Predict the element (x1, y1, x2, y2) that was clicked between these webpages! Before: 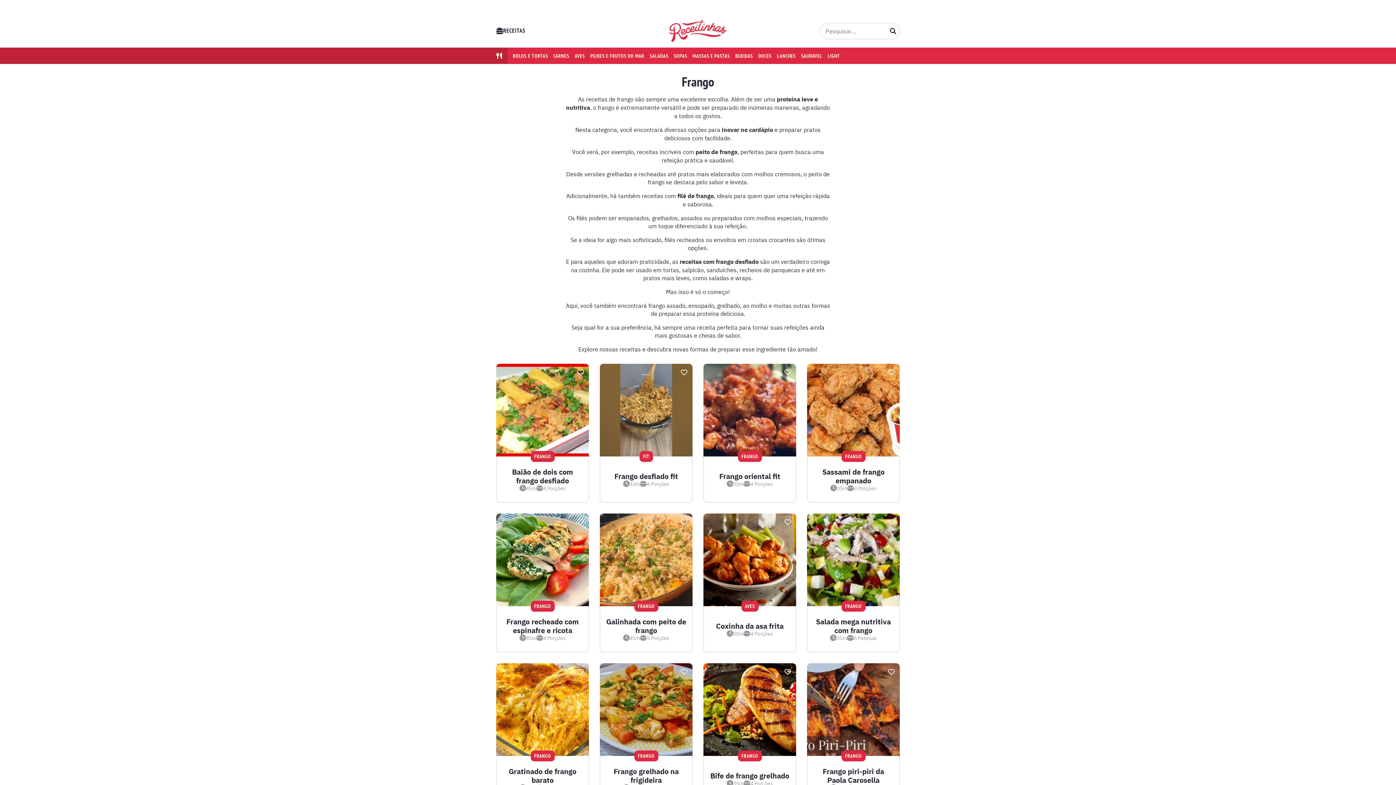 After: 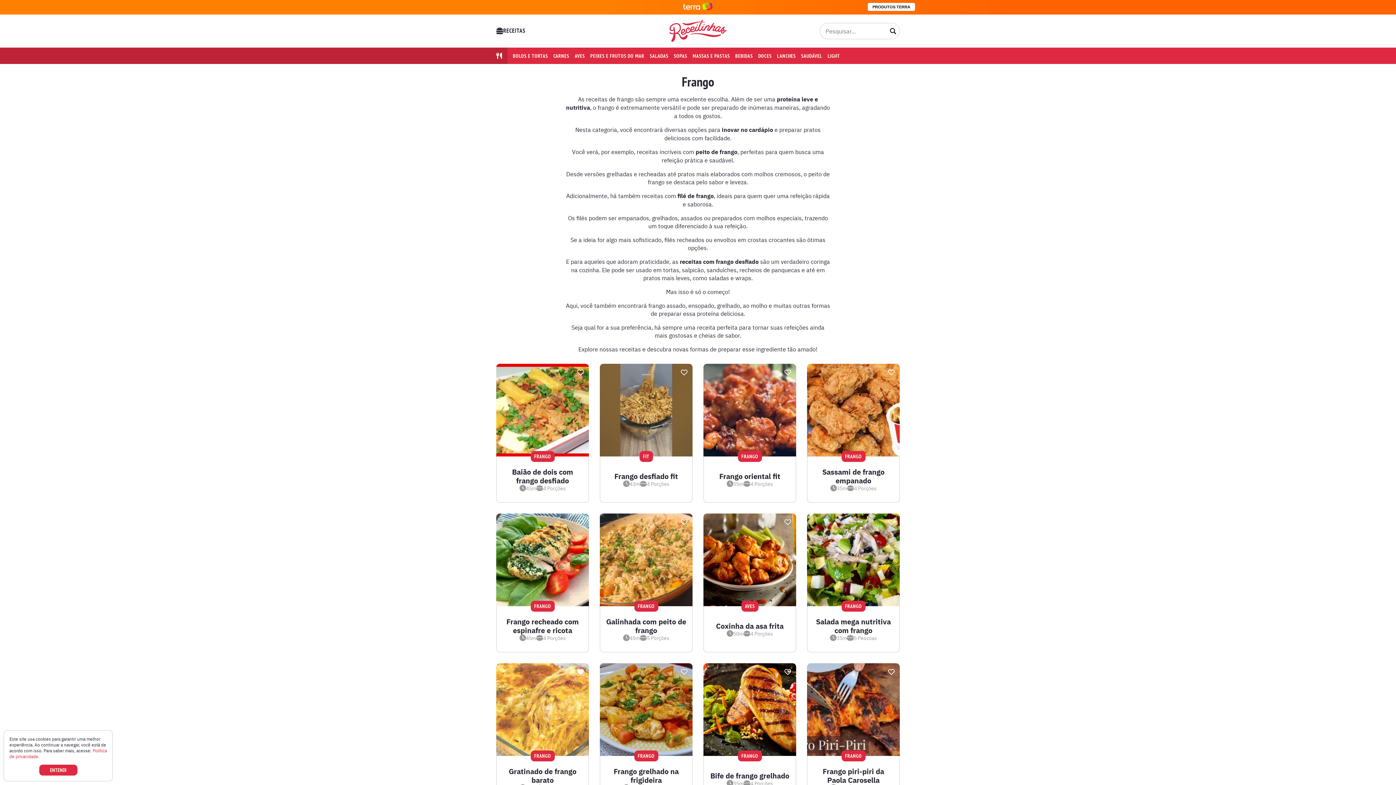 Action: label: Salvar bbox: (576, 668, 585, 676)